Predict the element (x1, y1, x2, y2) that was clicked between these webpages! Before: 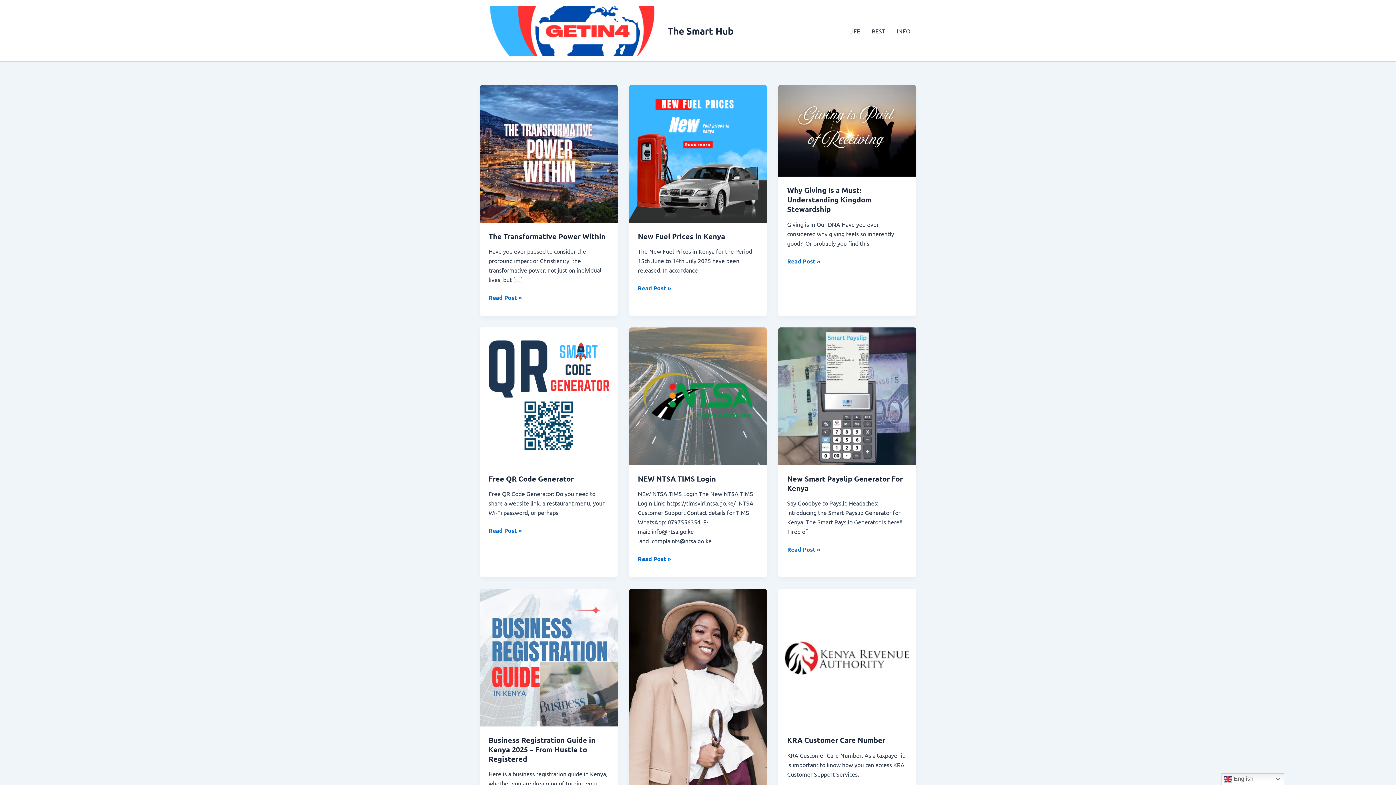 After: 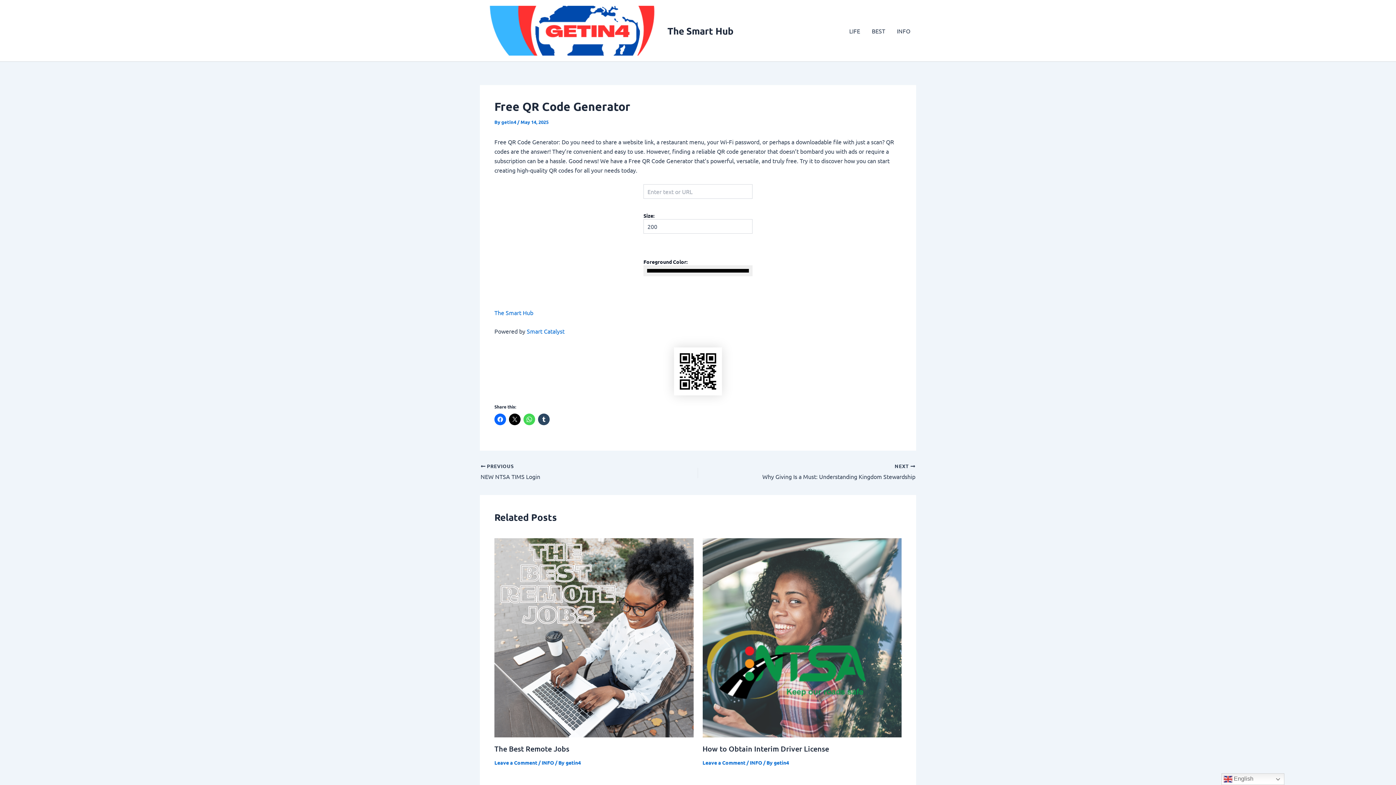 Action: label: Free QR Code Generator bbox: (488, 474, 573, 483)